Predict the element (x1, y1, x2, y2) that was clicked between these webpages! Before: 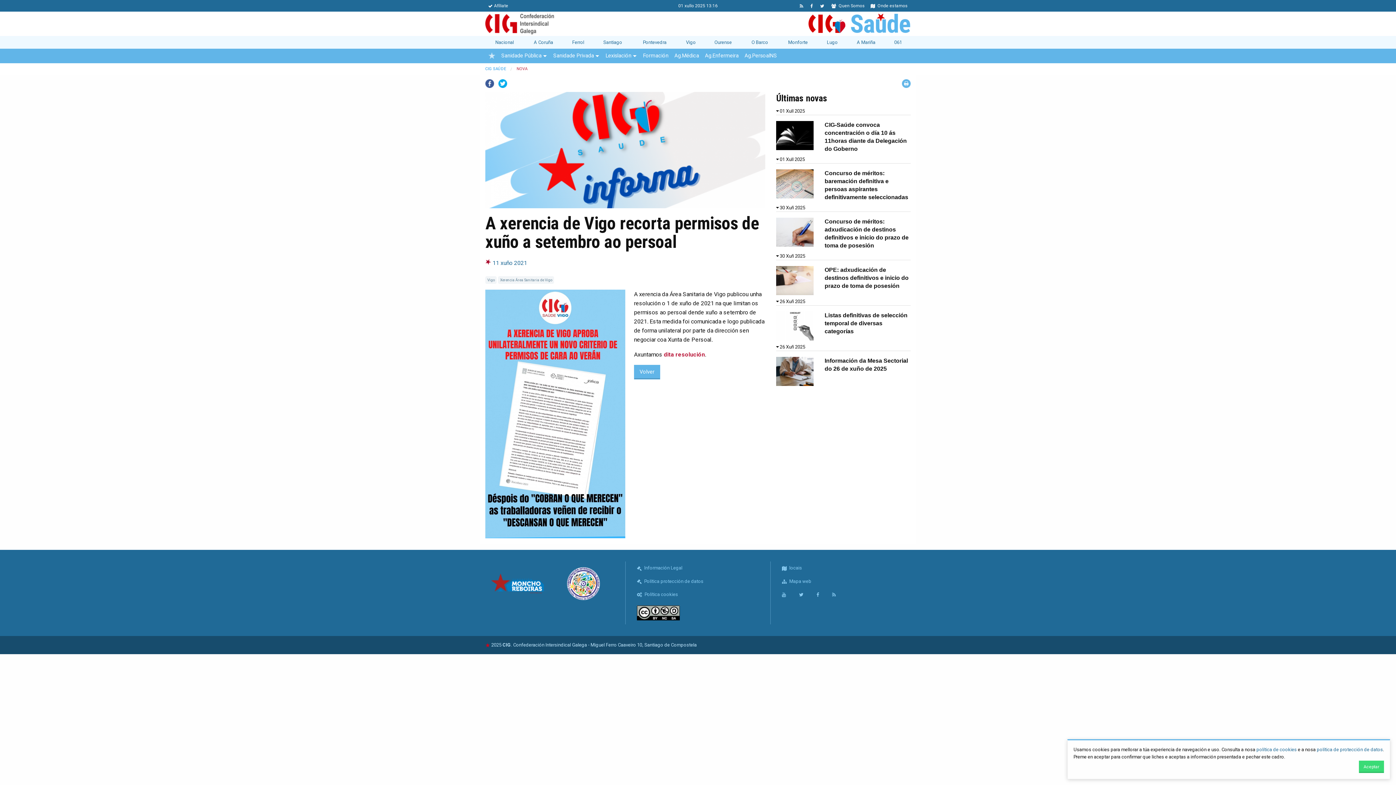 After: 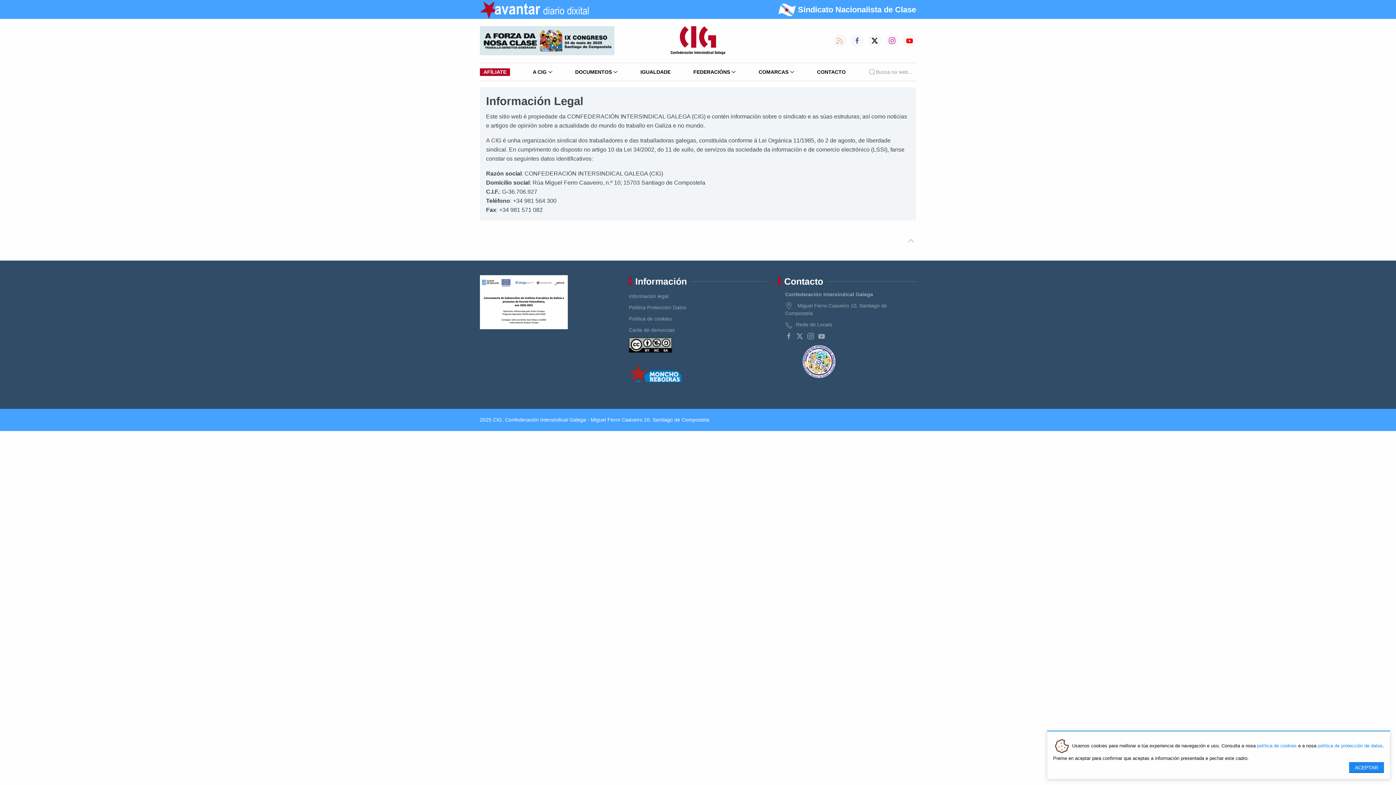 Action: bbox: (631, 561, 765, 575) label:  Información Legal